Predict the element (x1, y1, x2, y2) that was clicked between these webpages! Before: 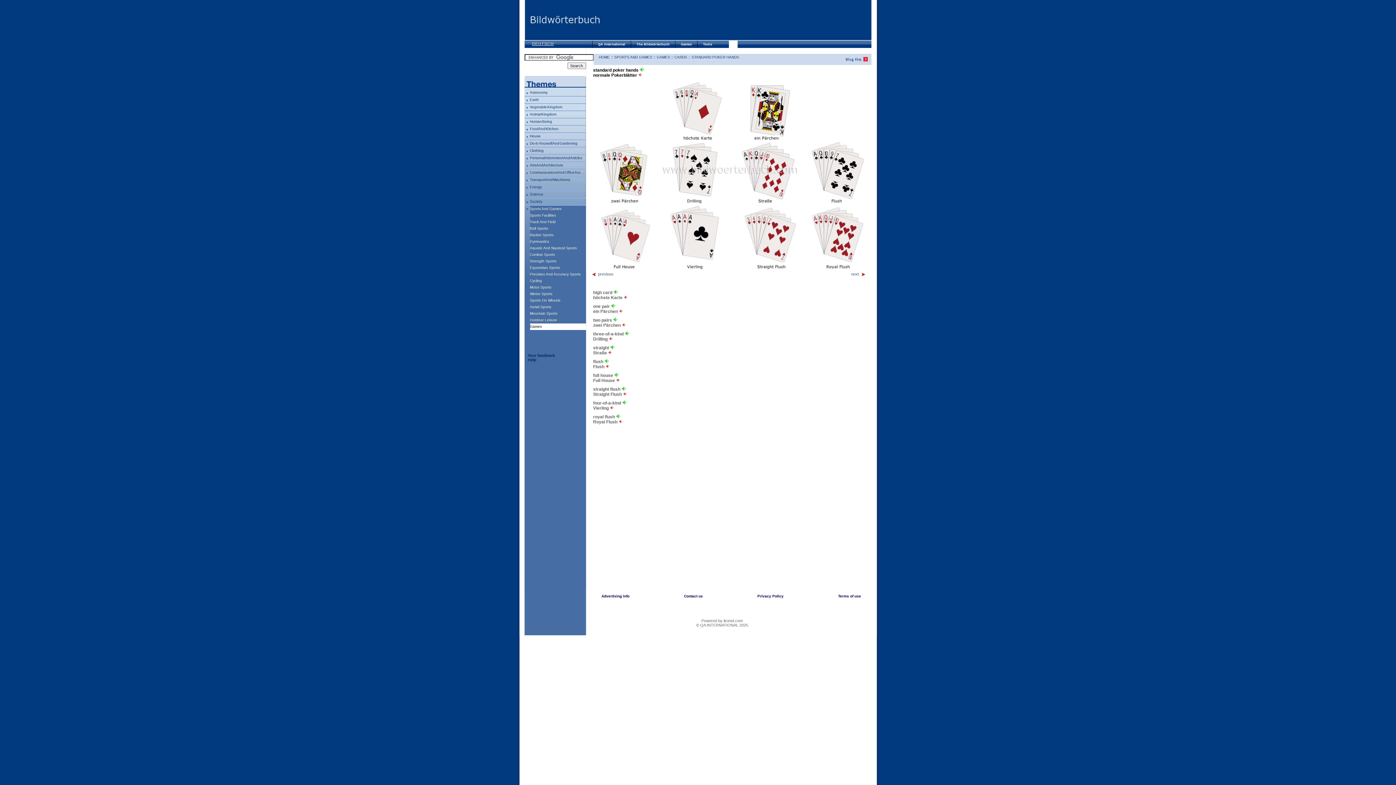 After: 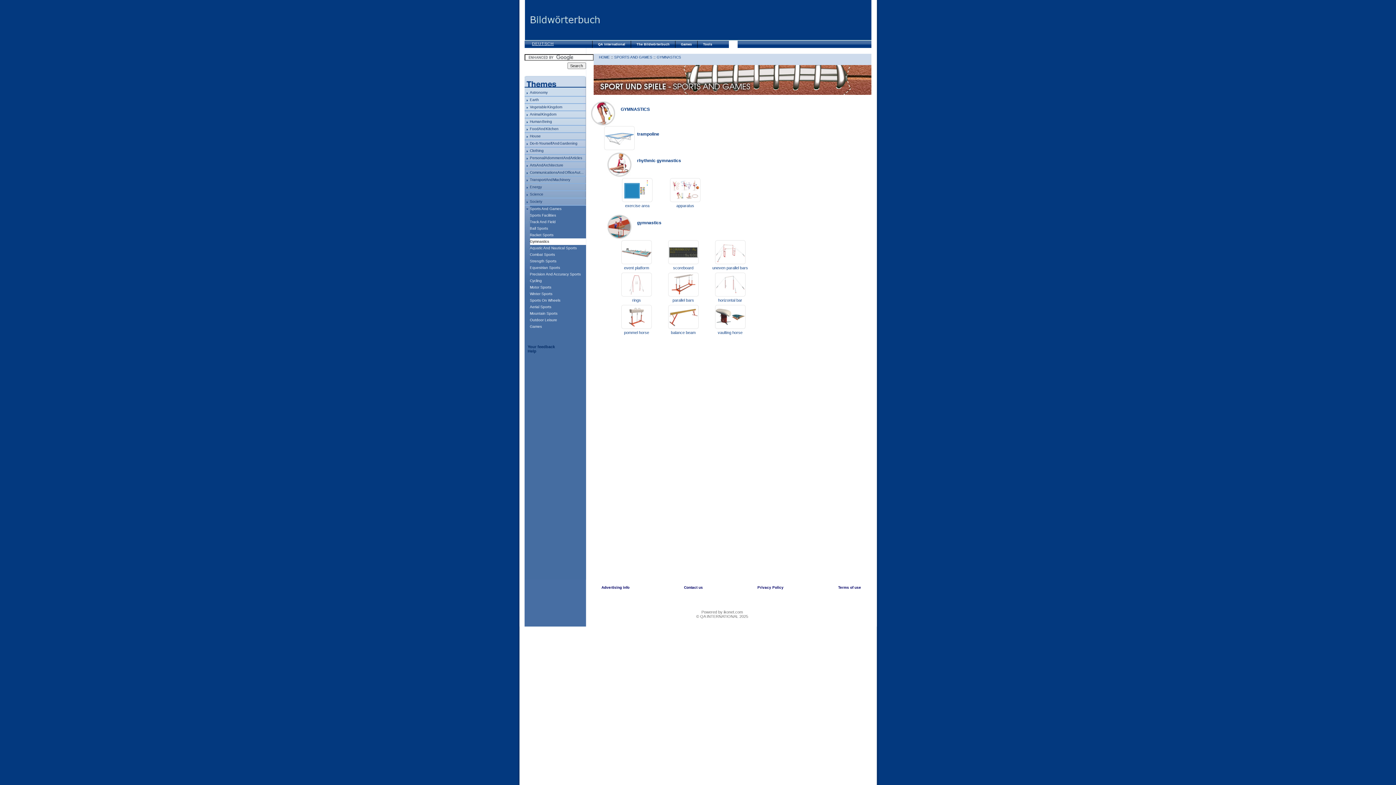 Action: bbox: (530, 238, 586, 245) label: Gymnastics